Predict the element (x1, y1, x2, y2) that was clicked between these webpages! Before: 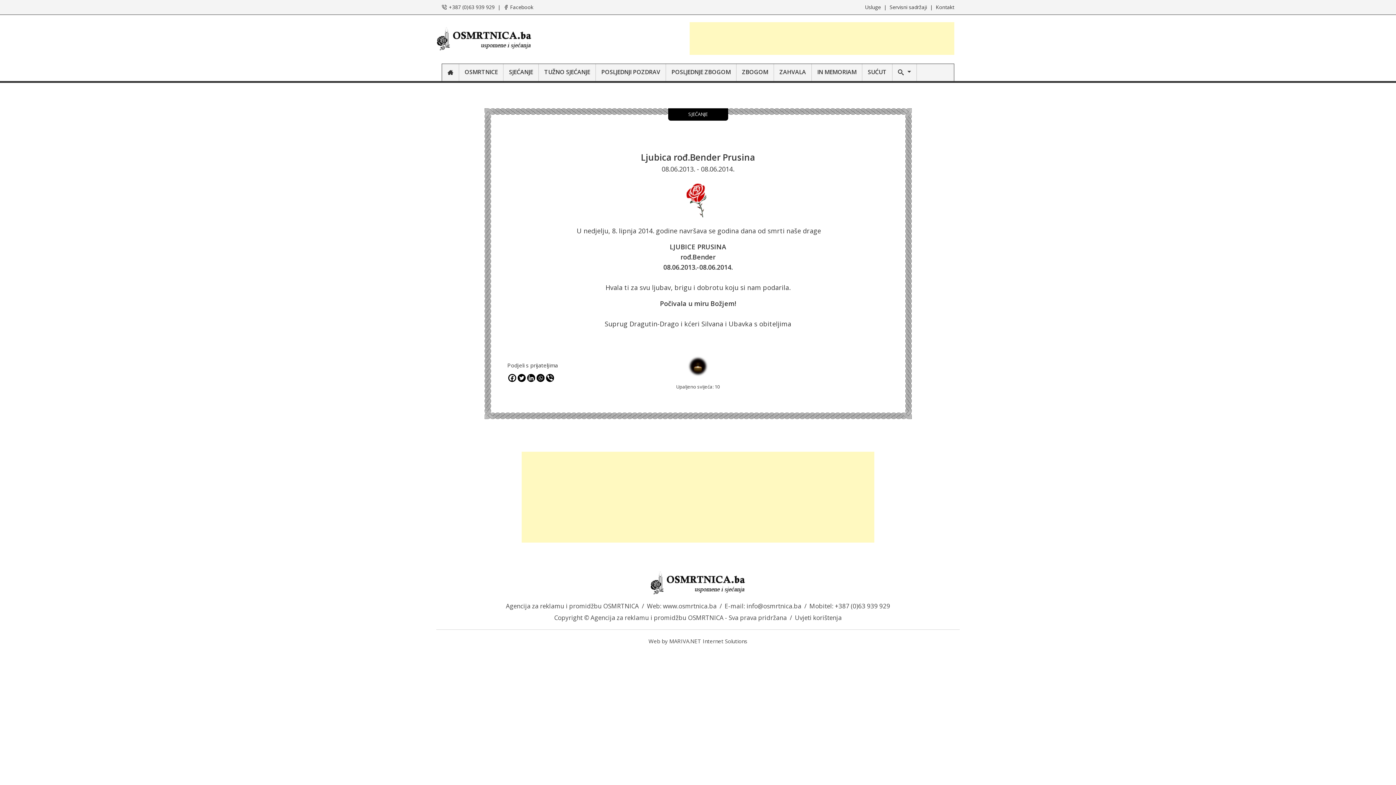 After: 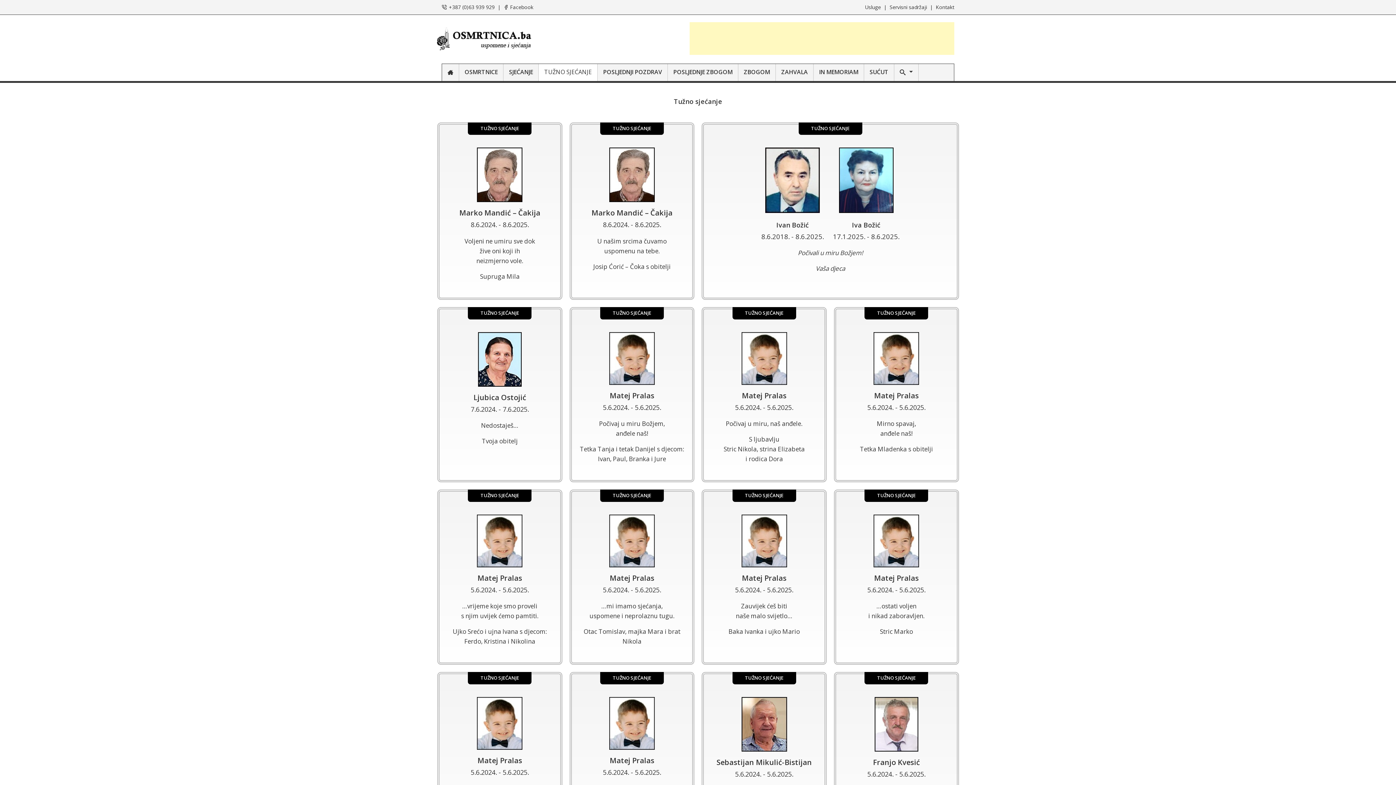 Action: bbox: (538, 64, 596, 81) label: TUŽNO SJEĆANJE